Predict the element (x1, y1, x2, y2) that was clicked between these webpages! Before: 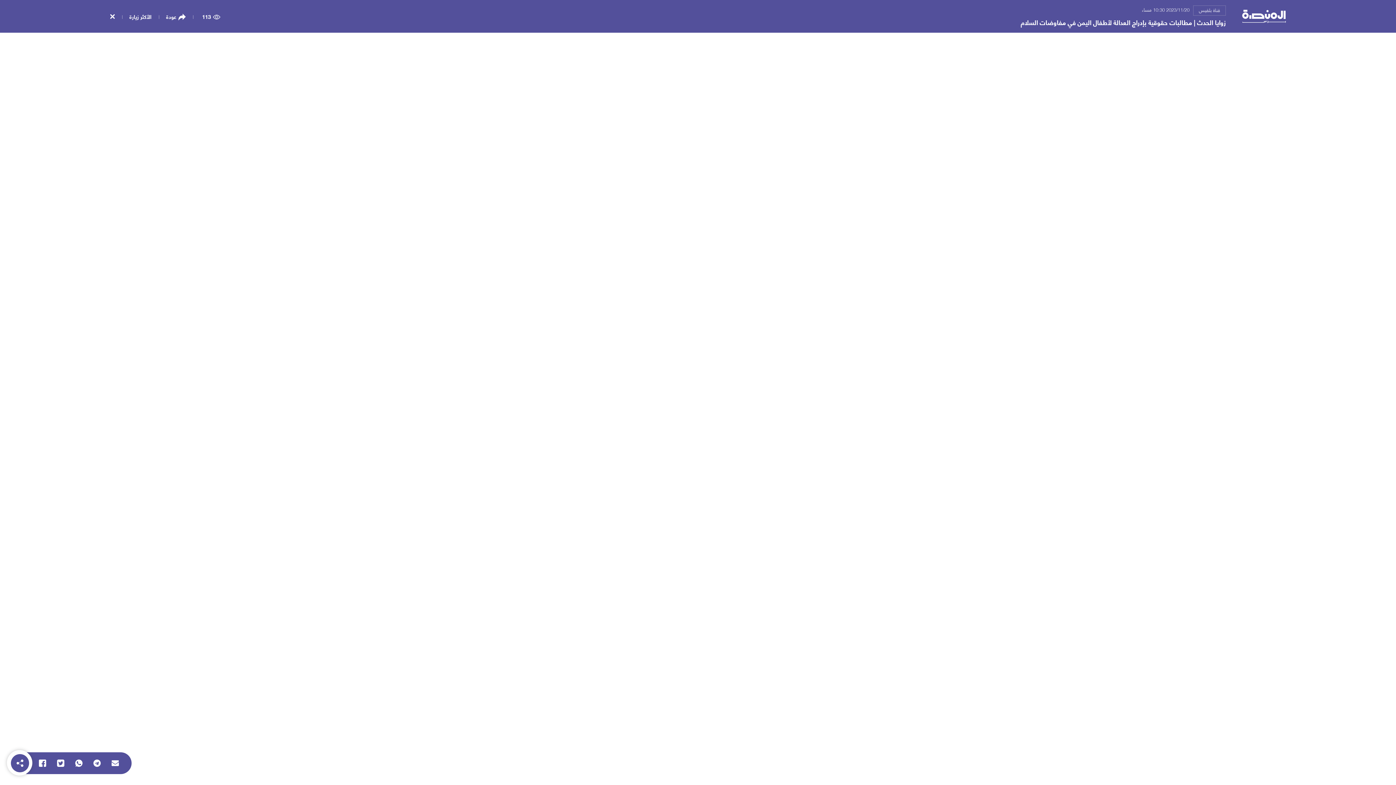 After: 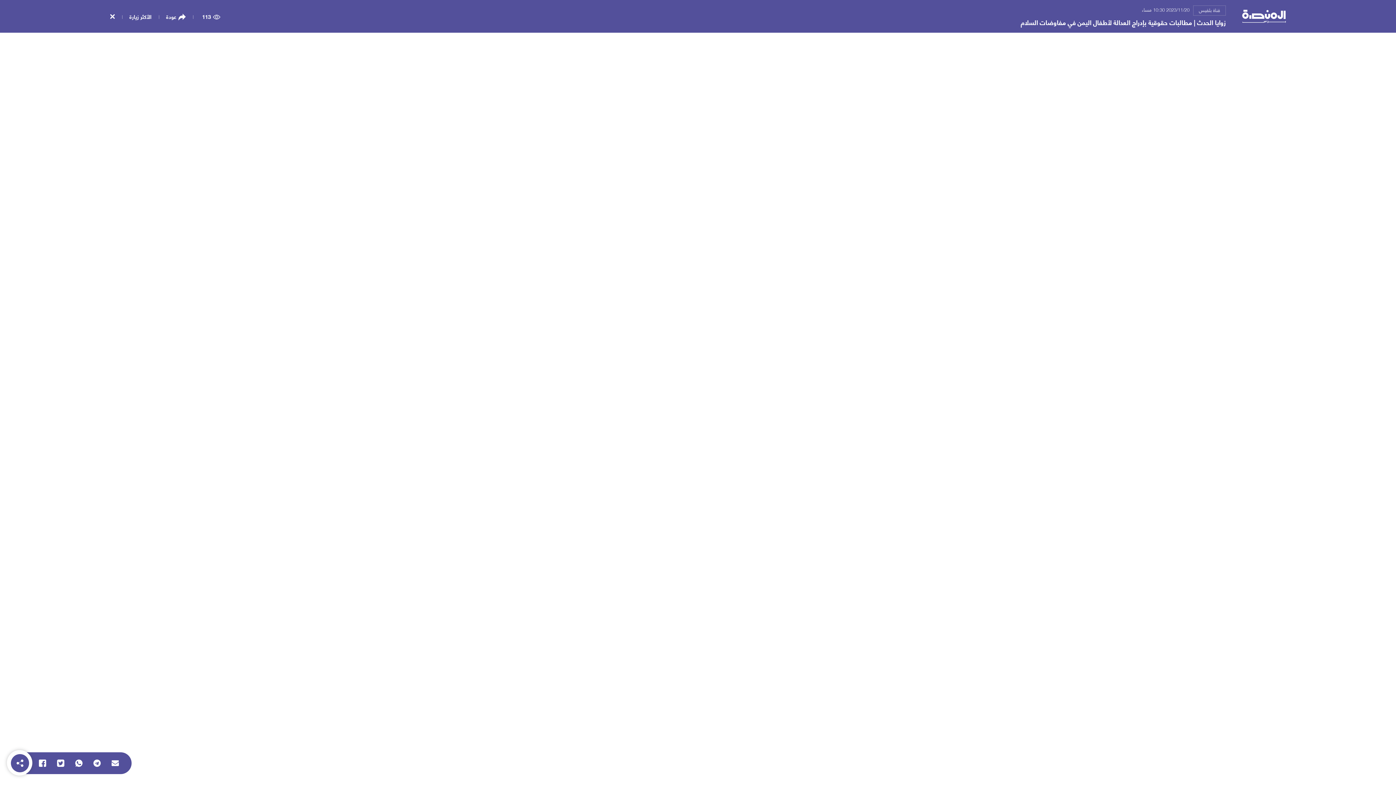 Action: bbox: (57, 760, 64, 767)